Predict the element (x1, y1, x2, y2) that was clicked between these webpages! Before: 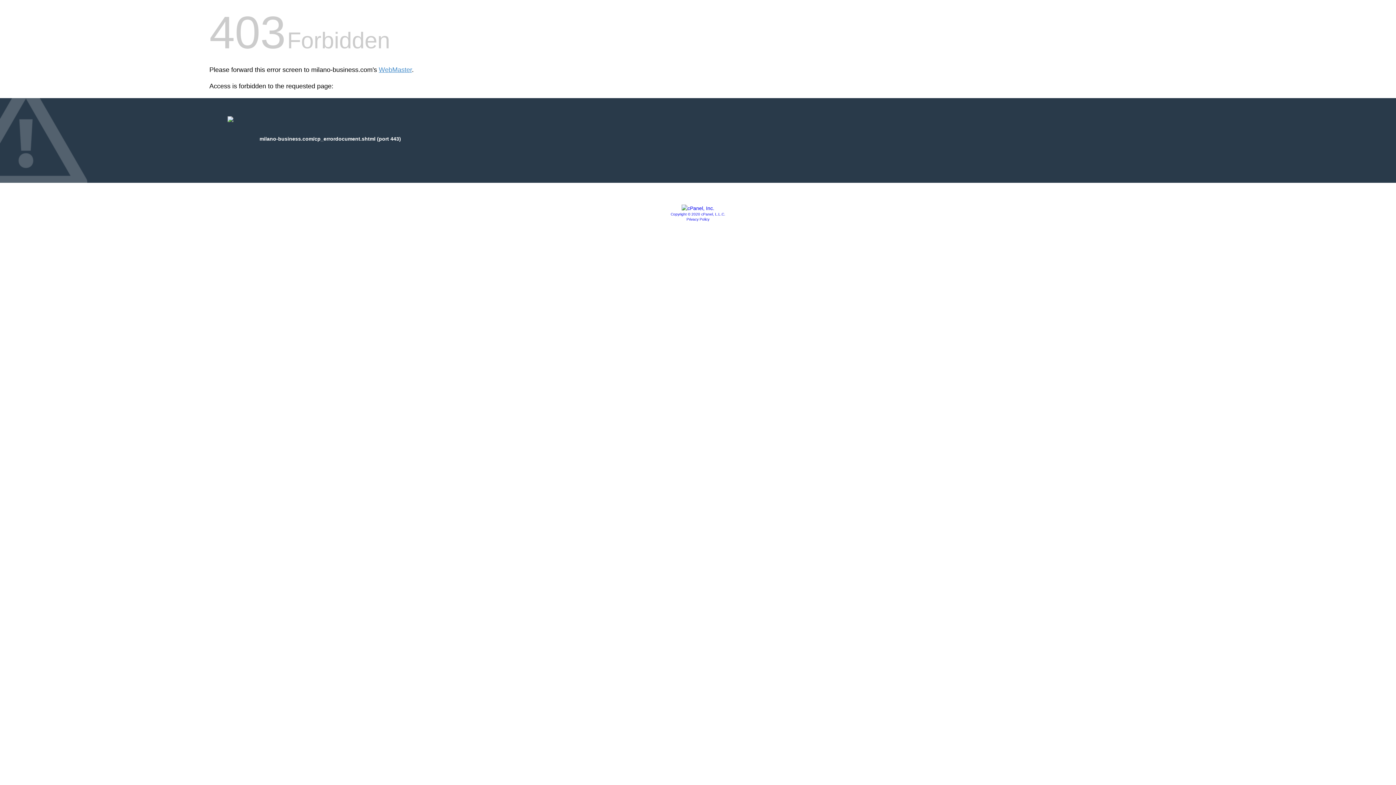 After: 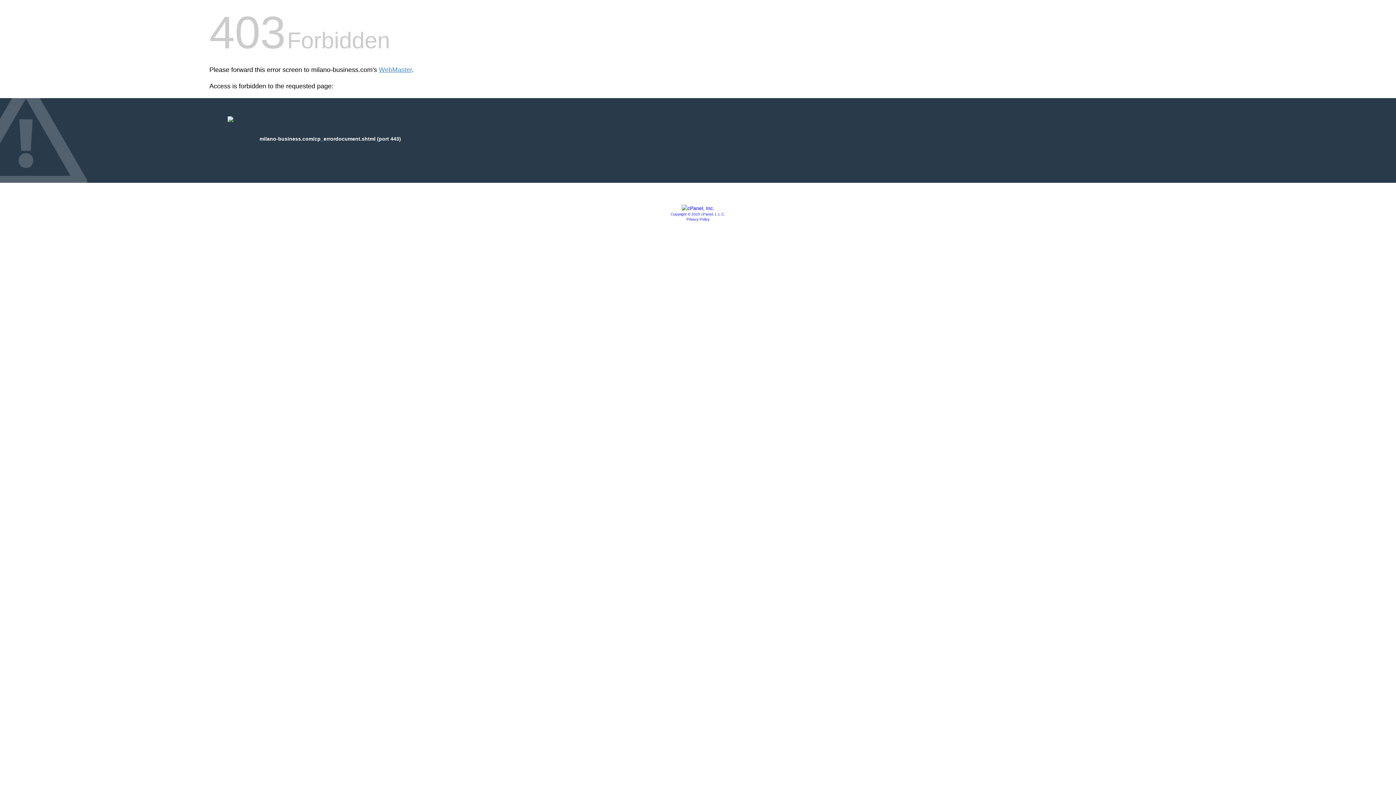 Action: bbox: (681, 205, 714, 211)